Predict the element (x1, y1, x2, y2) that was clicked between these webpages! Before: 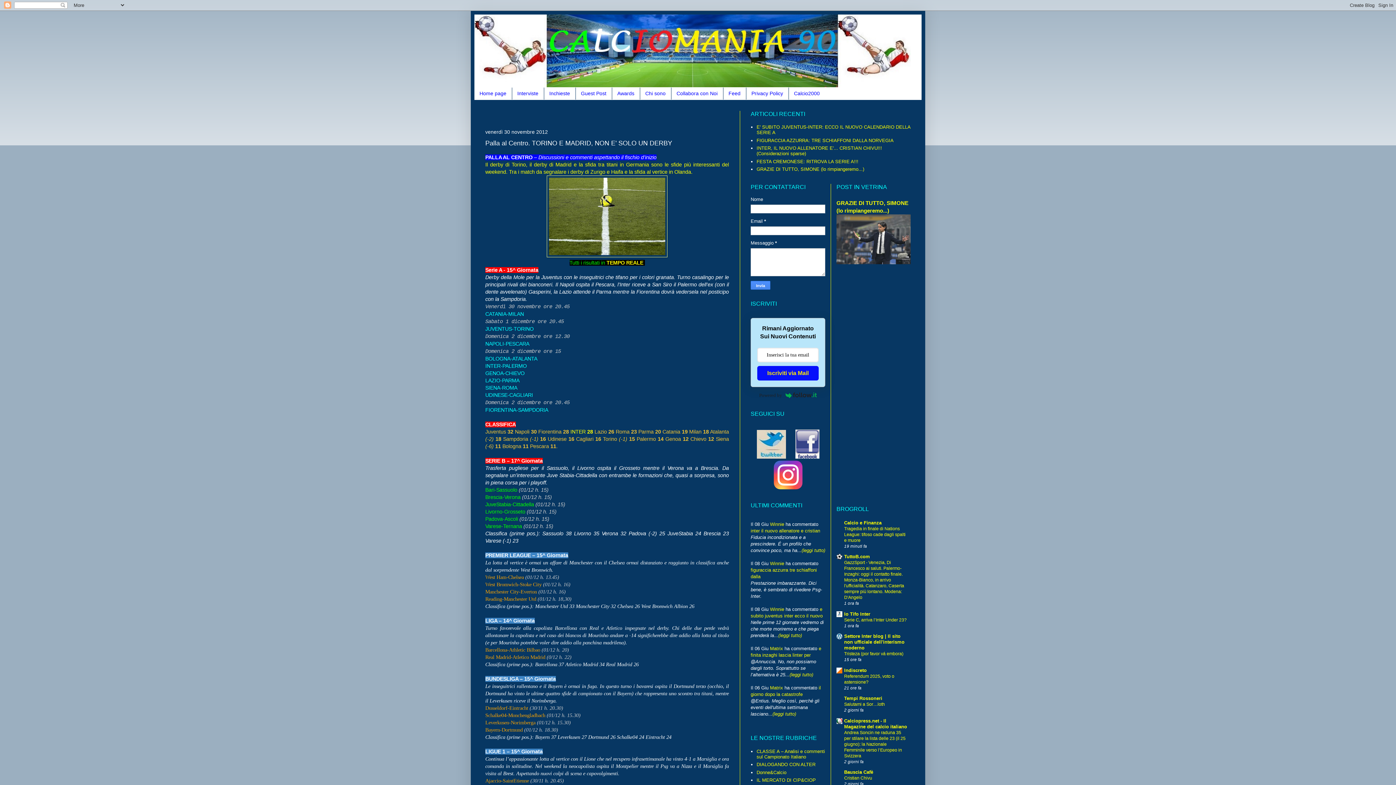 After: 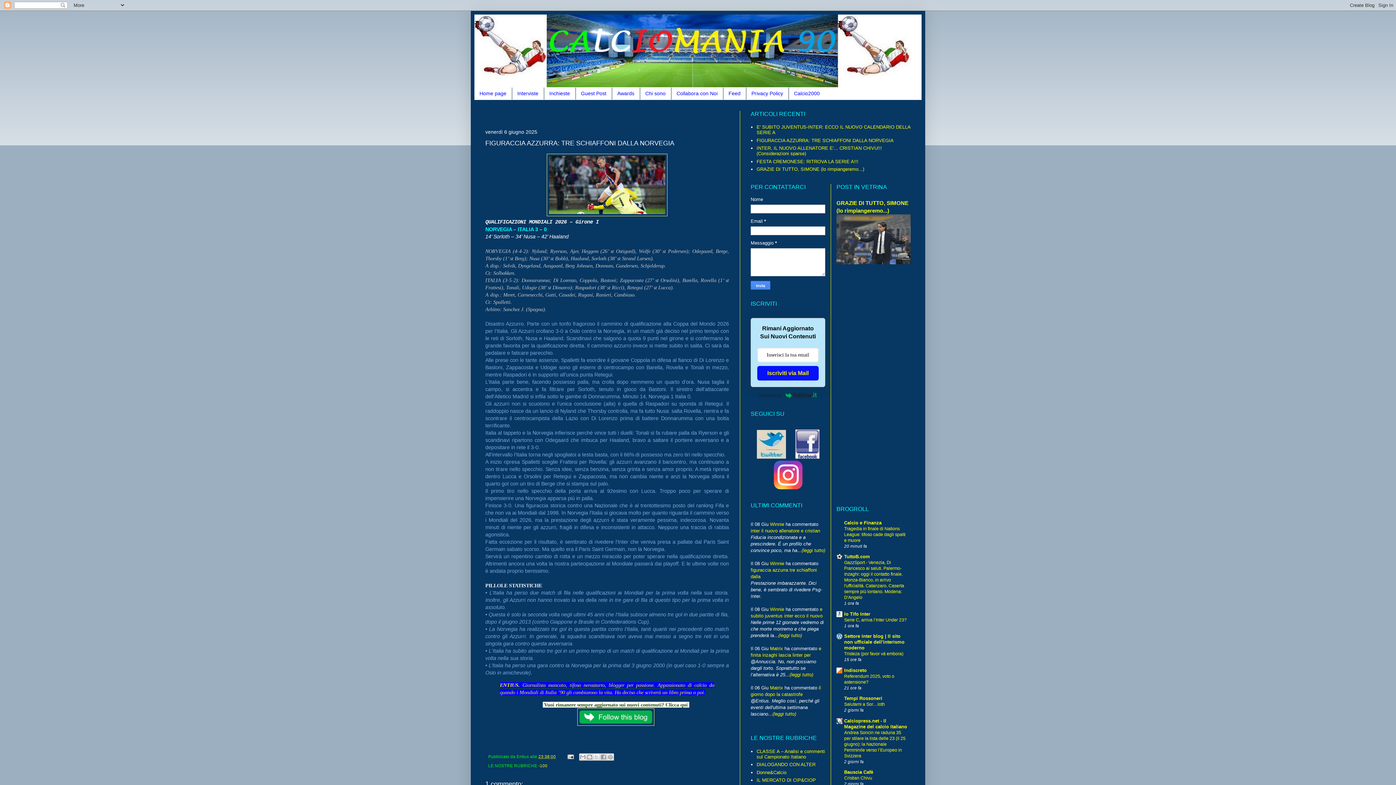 Action: label: Winnie bbox: (770, 561, 784, 566)